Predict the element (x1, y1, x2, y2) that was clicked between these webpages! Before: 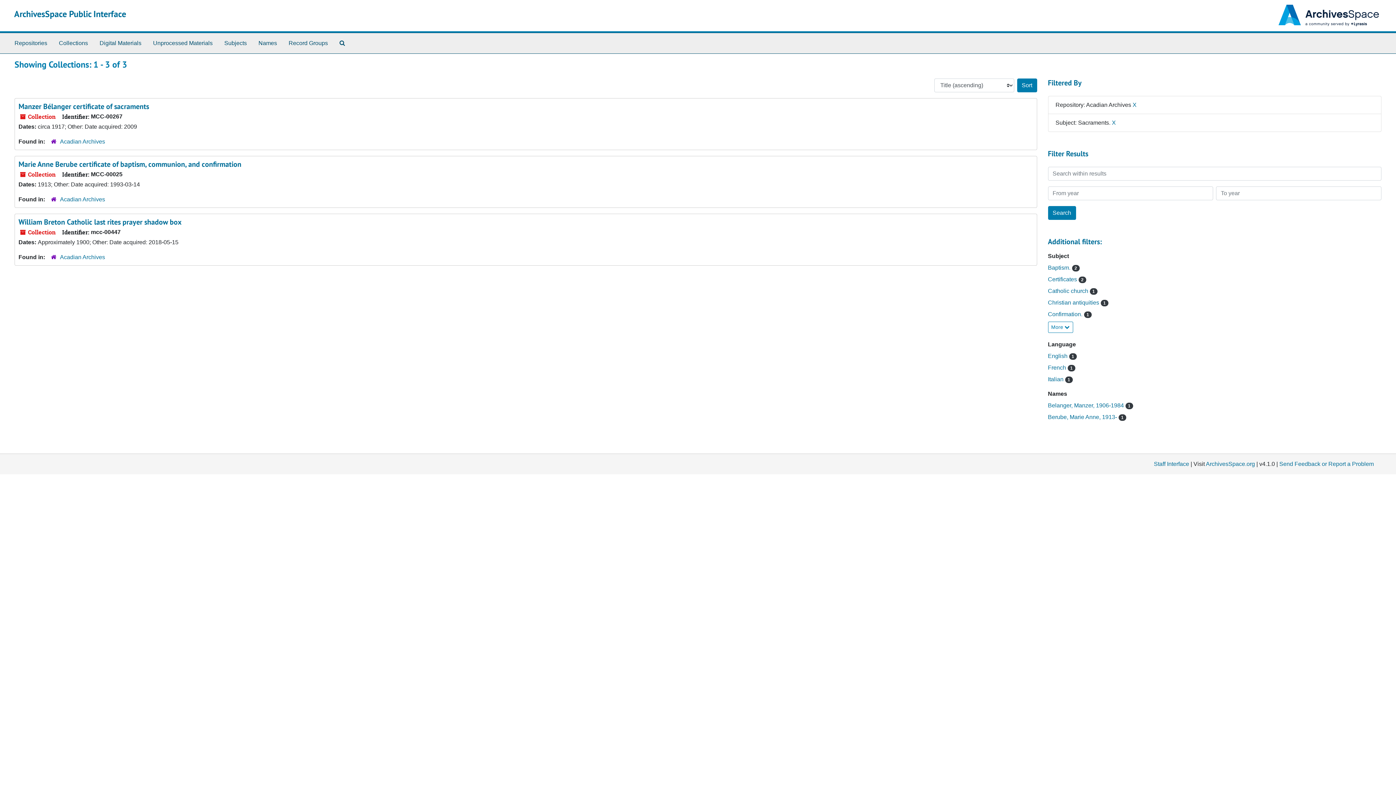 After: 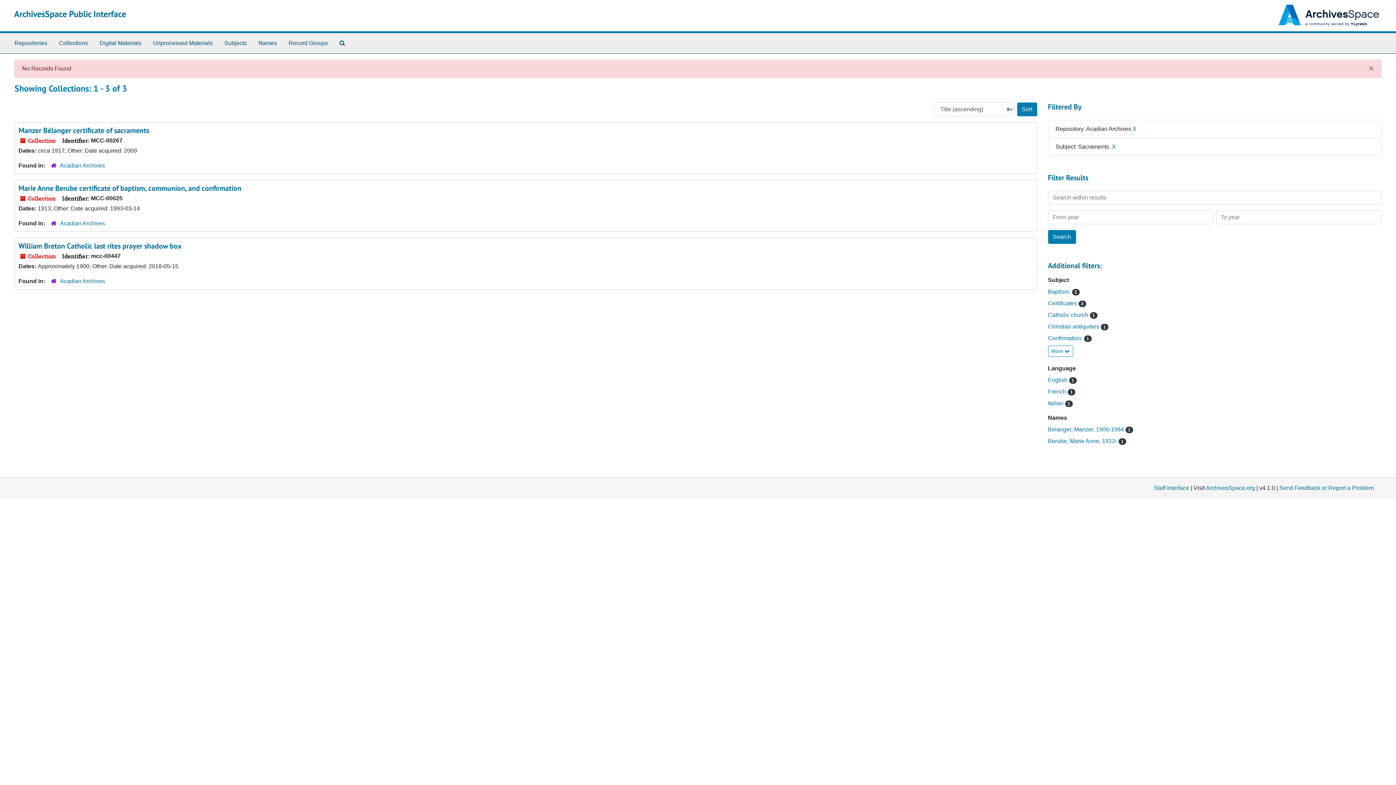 Action: bbox: (150, 36, 215, 50) label: Unprocessed Materials